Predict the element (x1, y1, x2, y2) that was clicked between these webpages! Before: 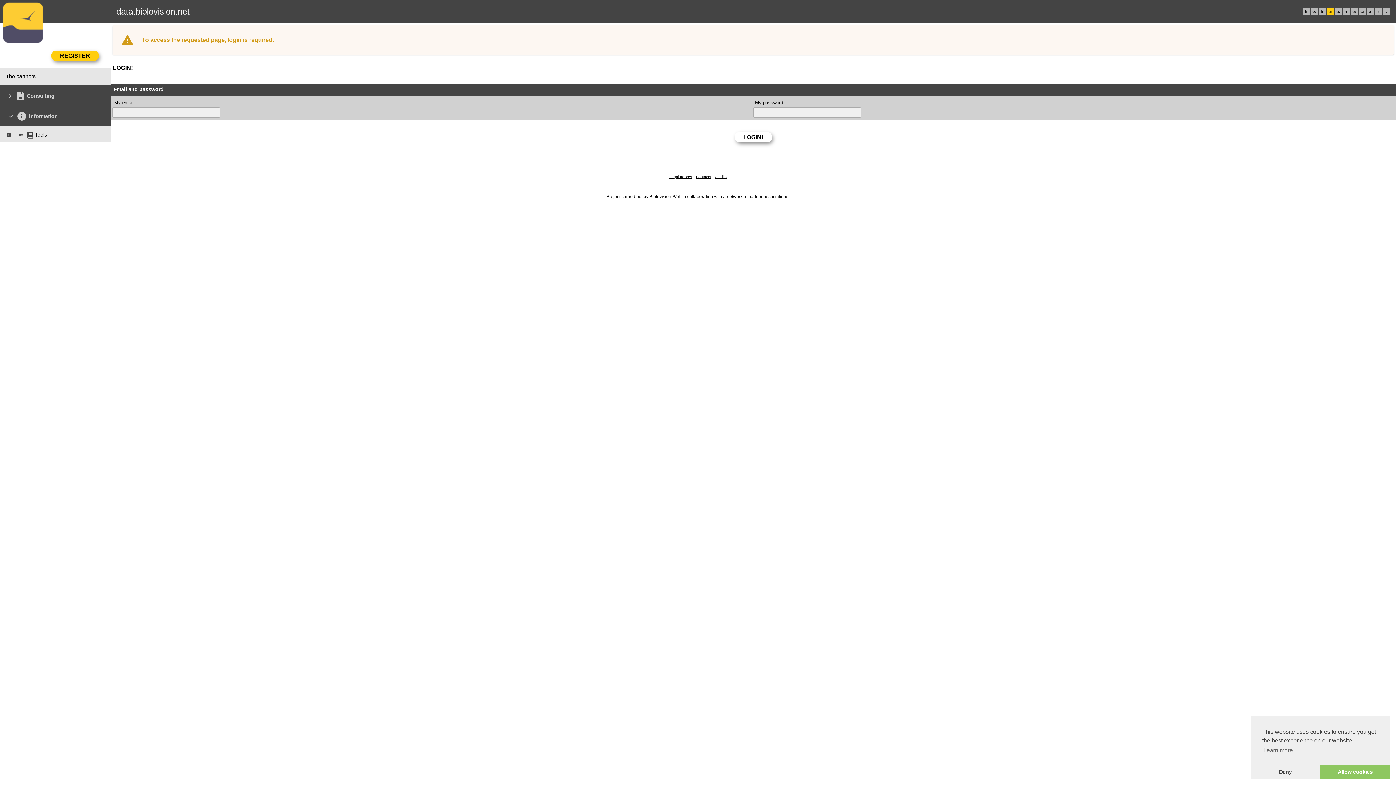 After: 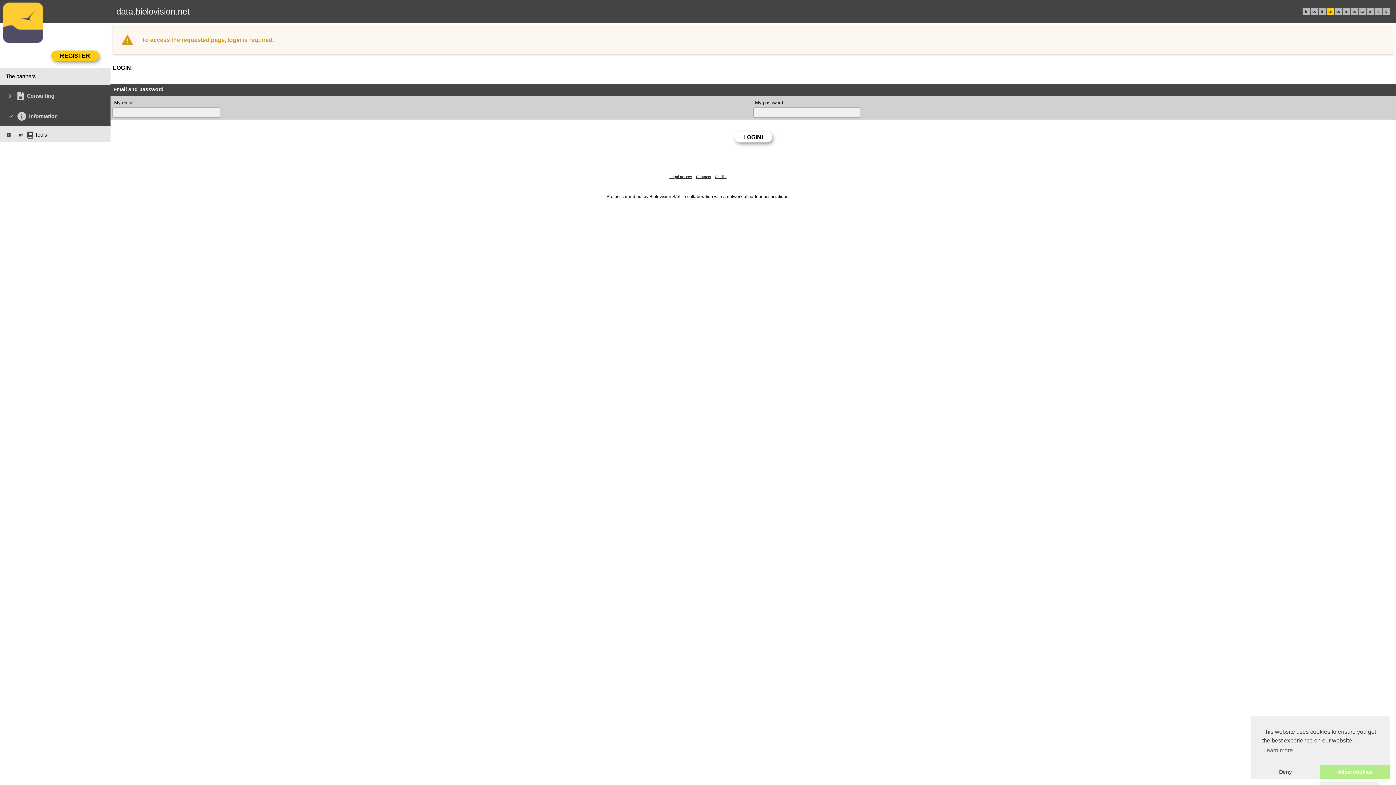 Action: label: dismiss cookie message bbox: (1320, 765, 1390, 779)